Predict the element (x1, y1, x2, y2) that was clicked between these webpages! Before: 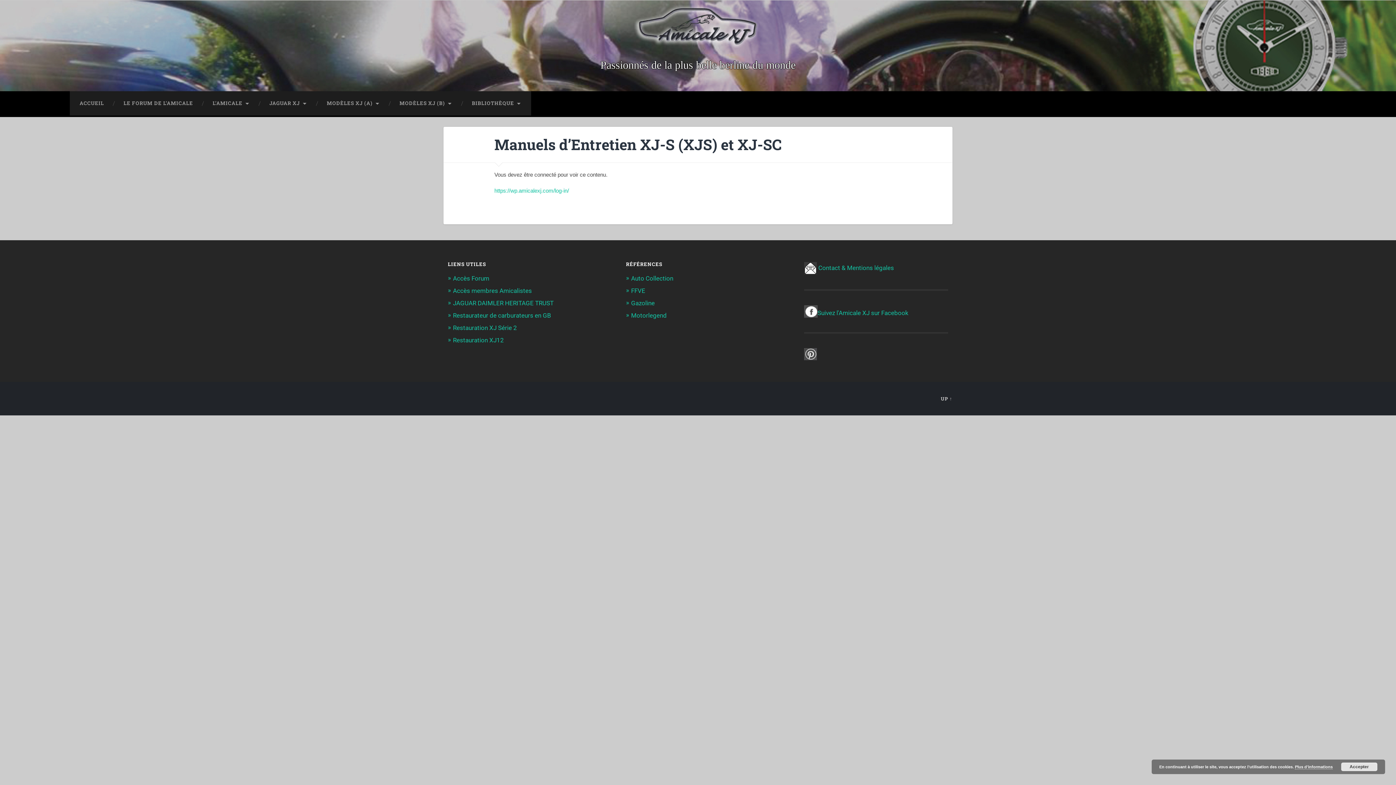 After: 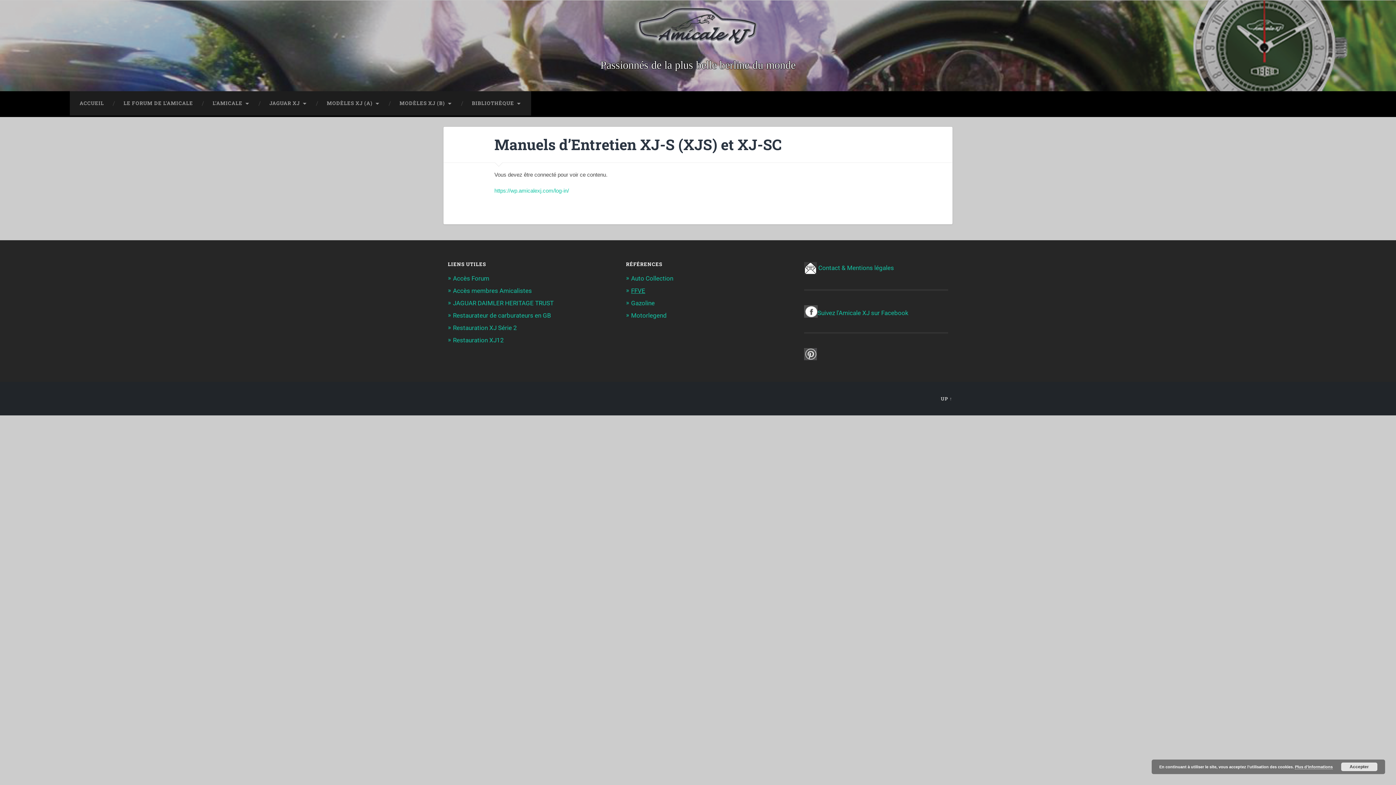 Action: bbox: (631, 287, 645, 294) label: FFVE